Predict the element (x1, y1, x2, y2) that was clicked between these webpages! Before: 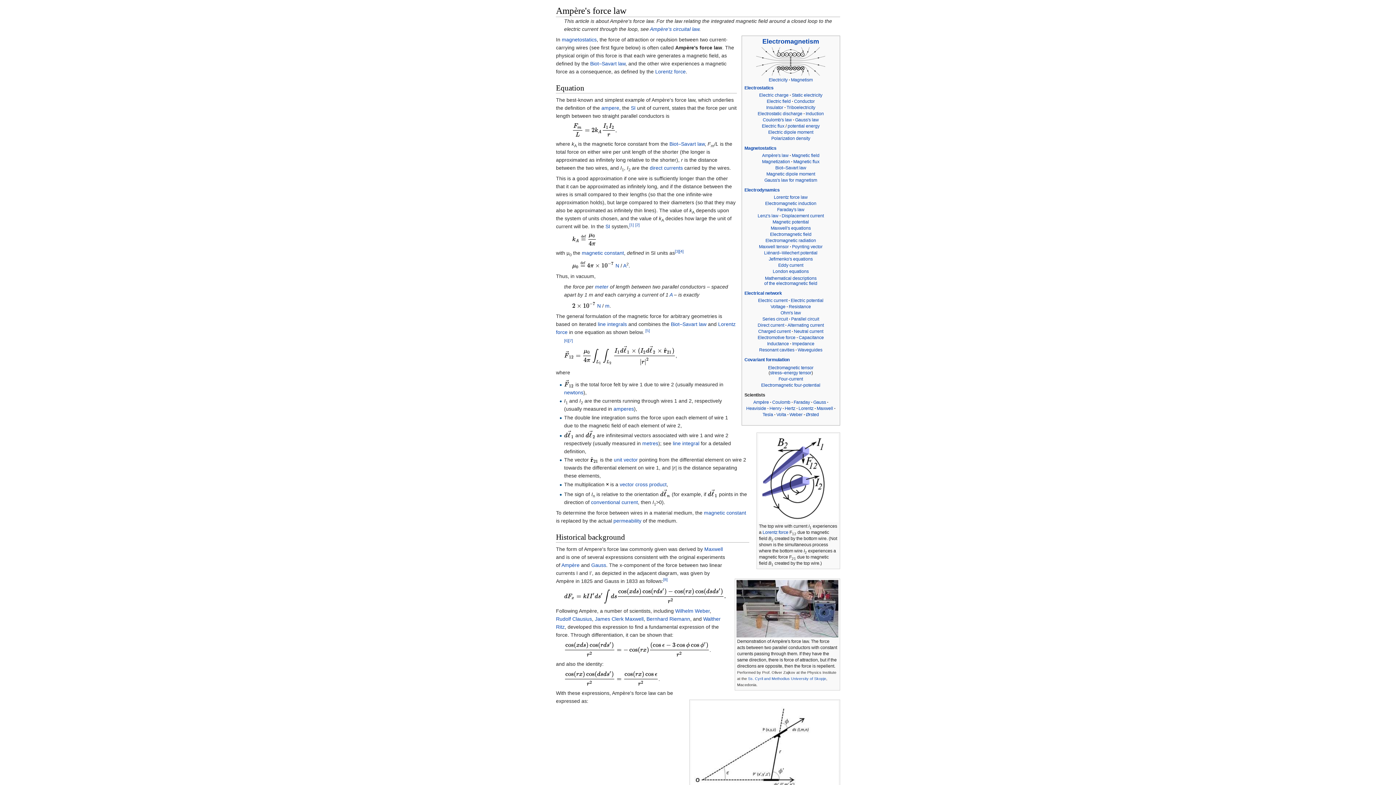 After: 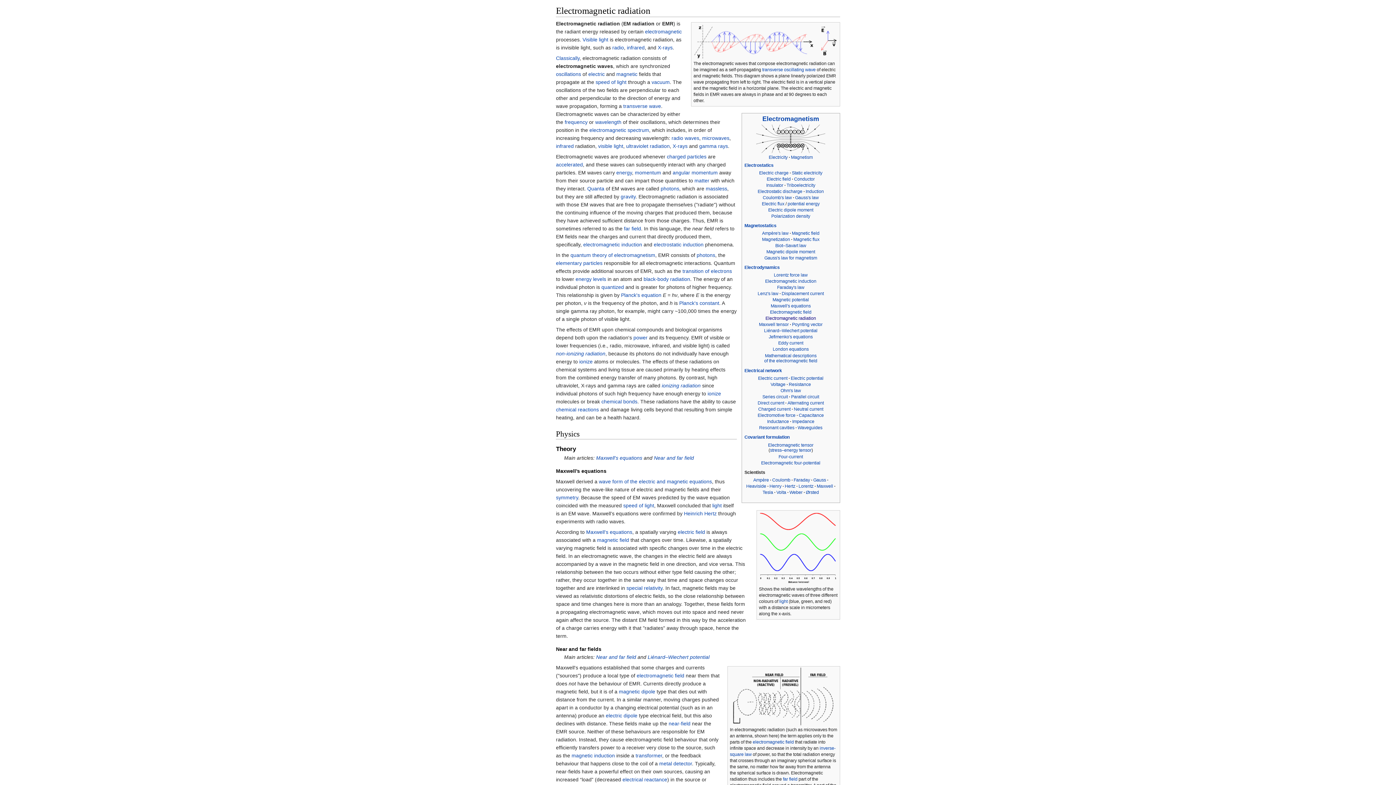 Action: label: Electromagnetic radiation bbox: (765, 238, 816, 243)